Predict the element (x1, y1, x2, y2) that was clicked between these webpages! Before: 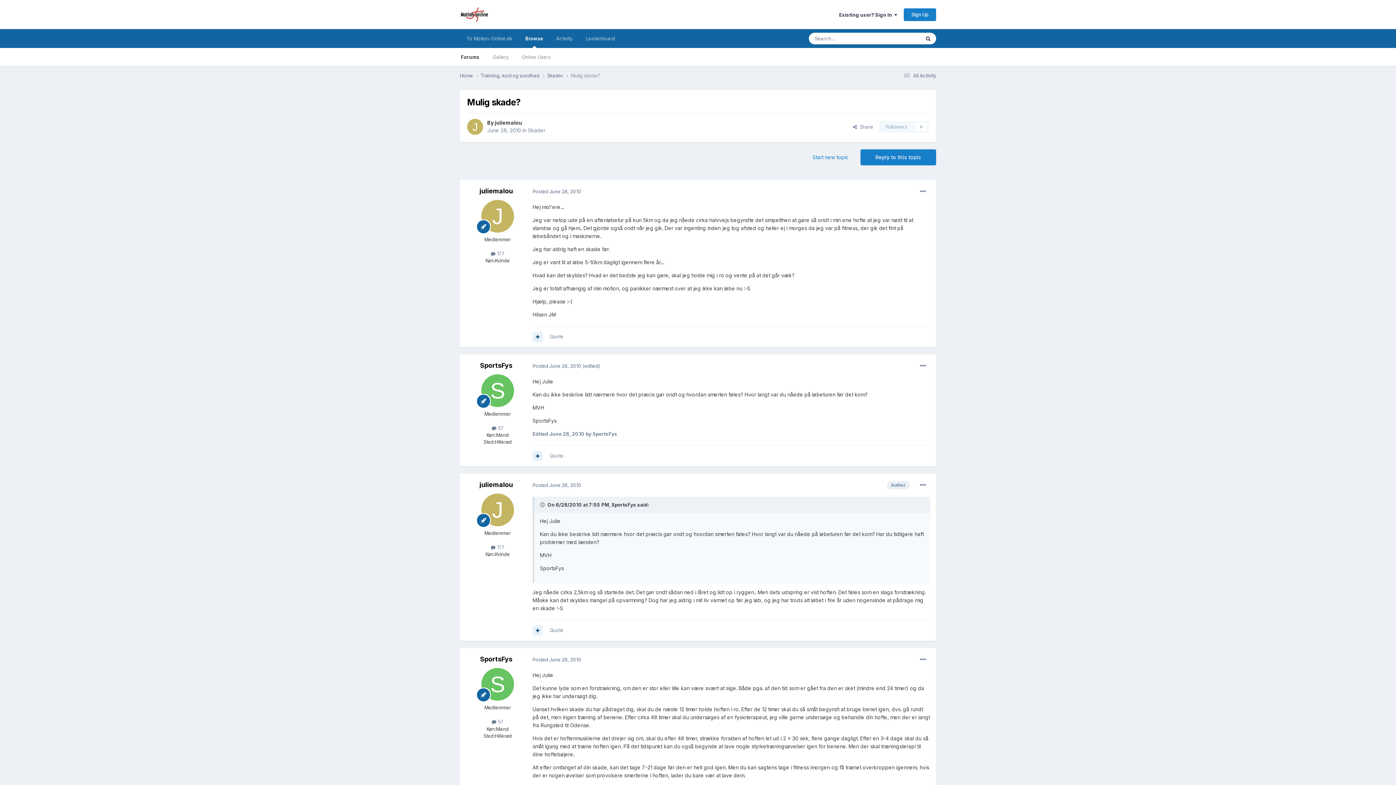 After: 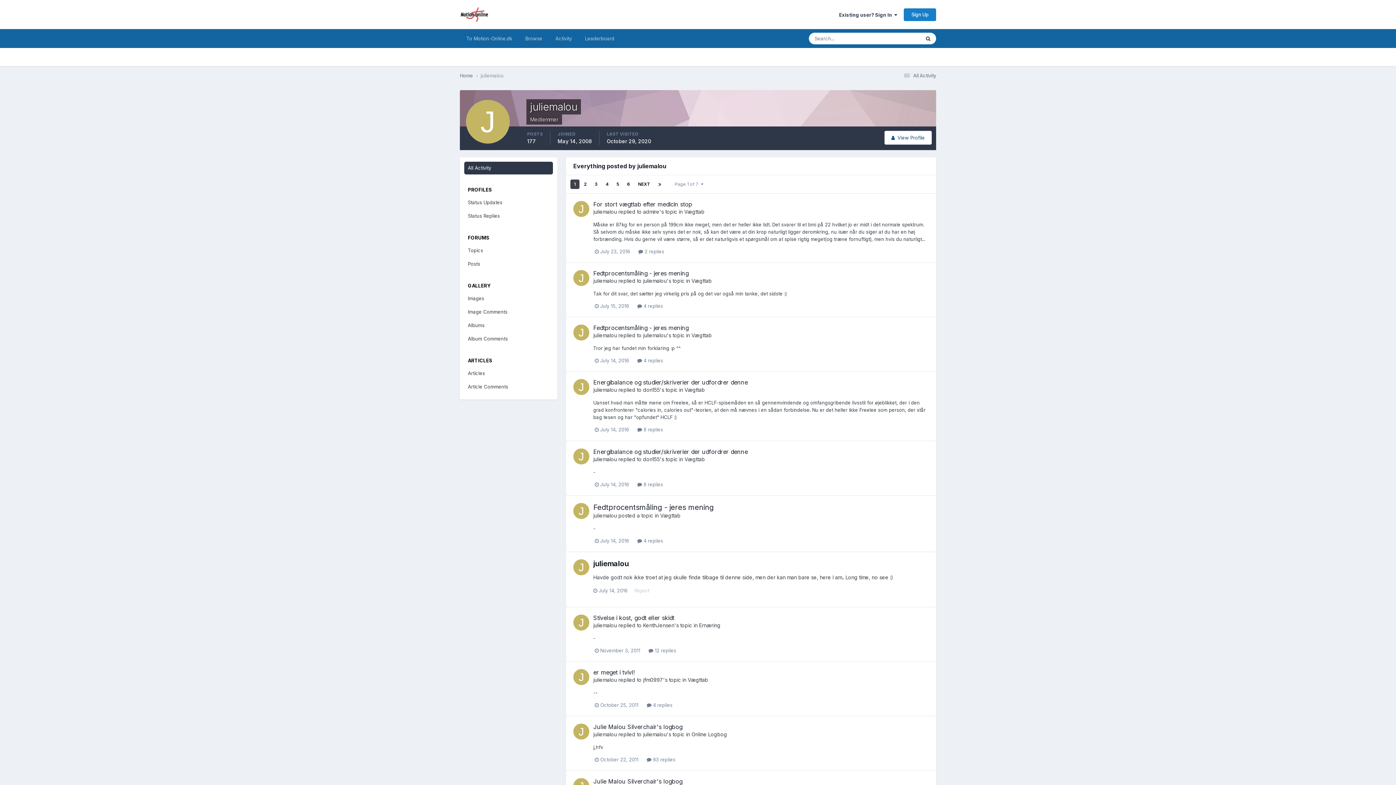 Action: label:  177 bbox: (490, 251, 504, 256)